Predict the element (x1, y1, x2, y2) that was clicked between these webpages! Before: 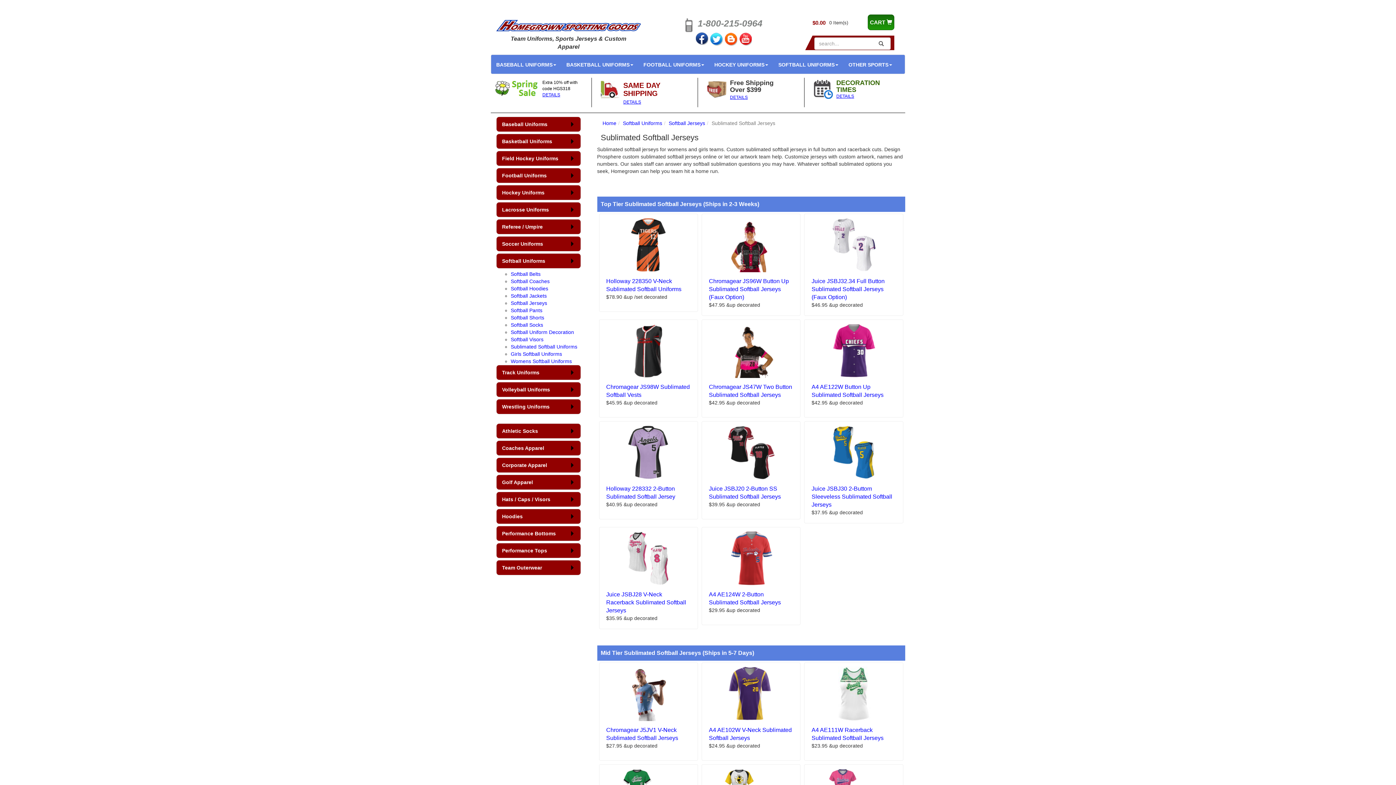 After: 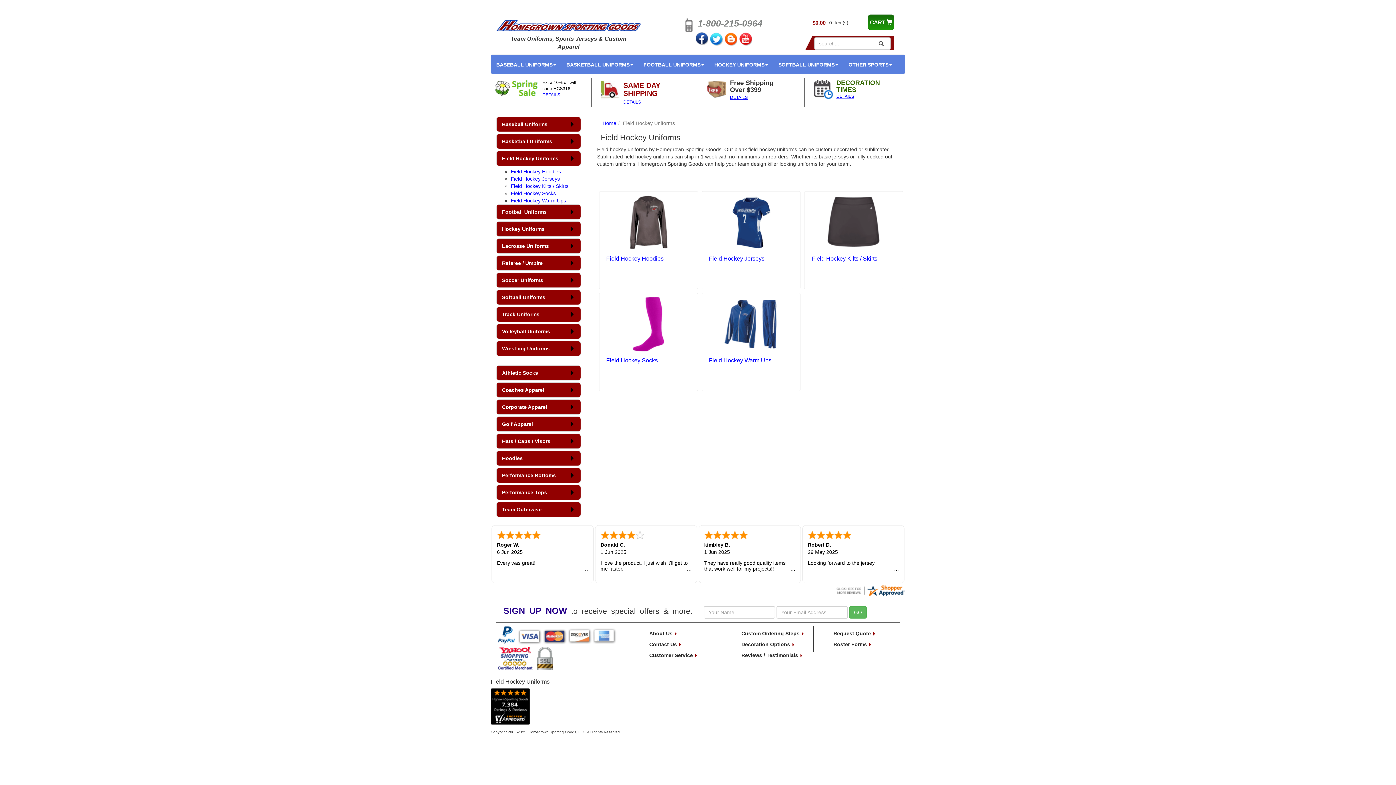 Action: label: Field Hockey Uniforms bbox: (502, 155, 558, 161)